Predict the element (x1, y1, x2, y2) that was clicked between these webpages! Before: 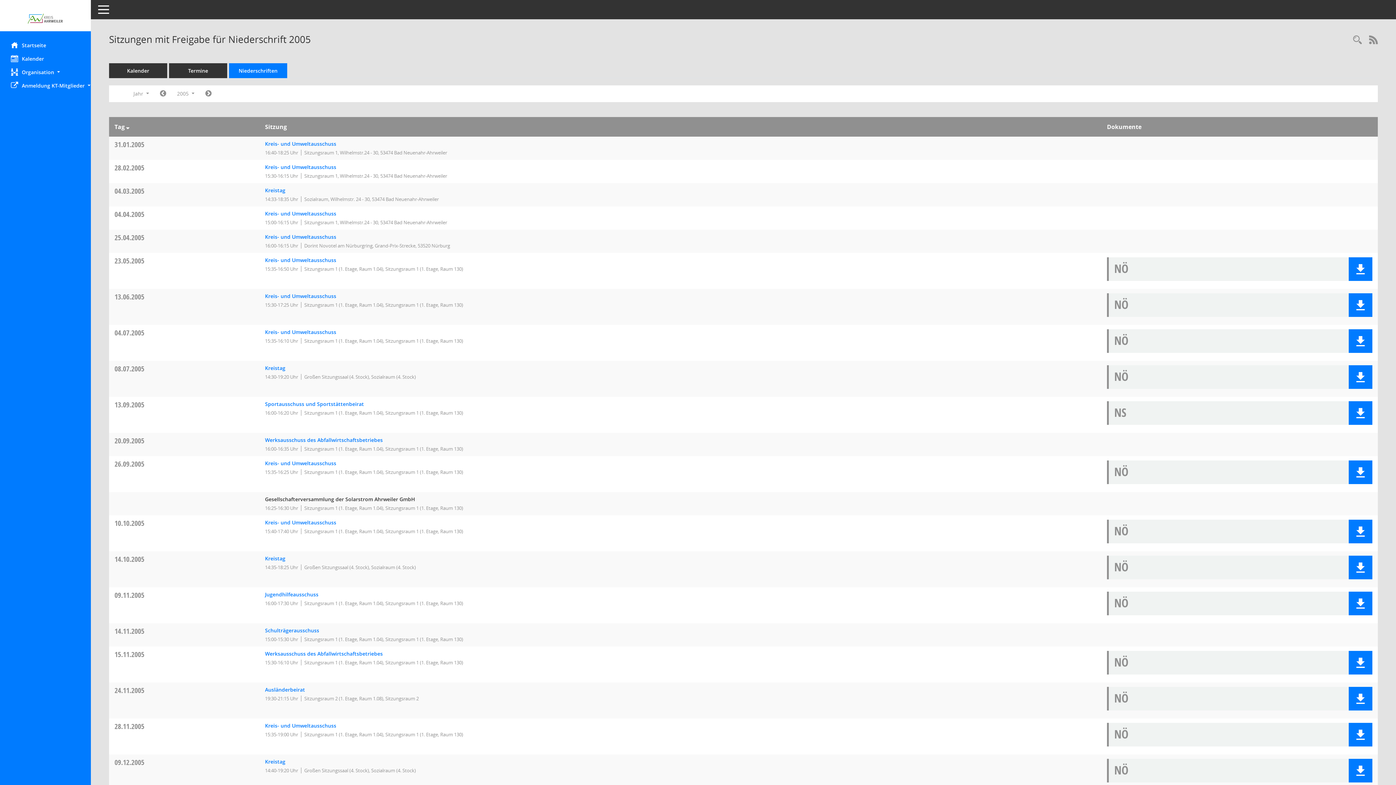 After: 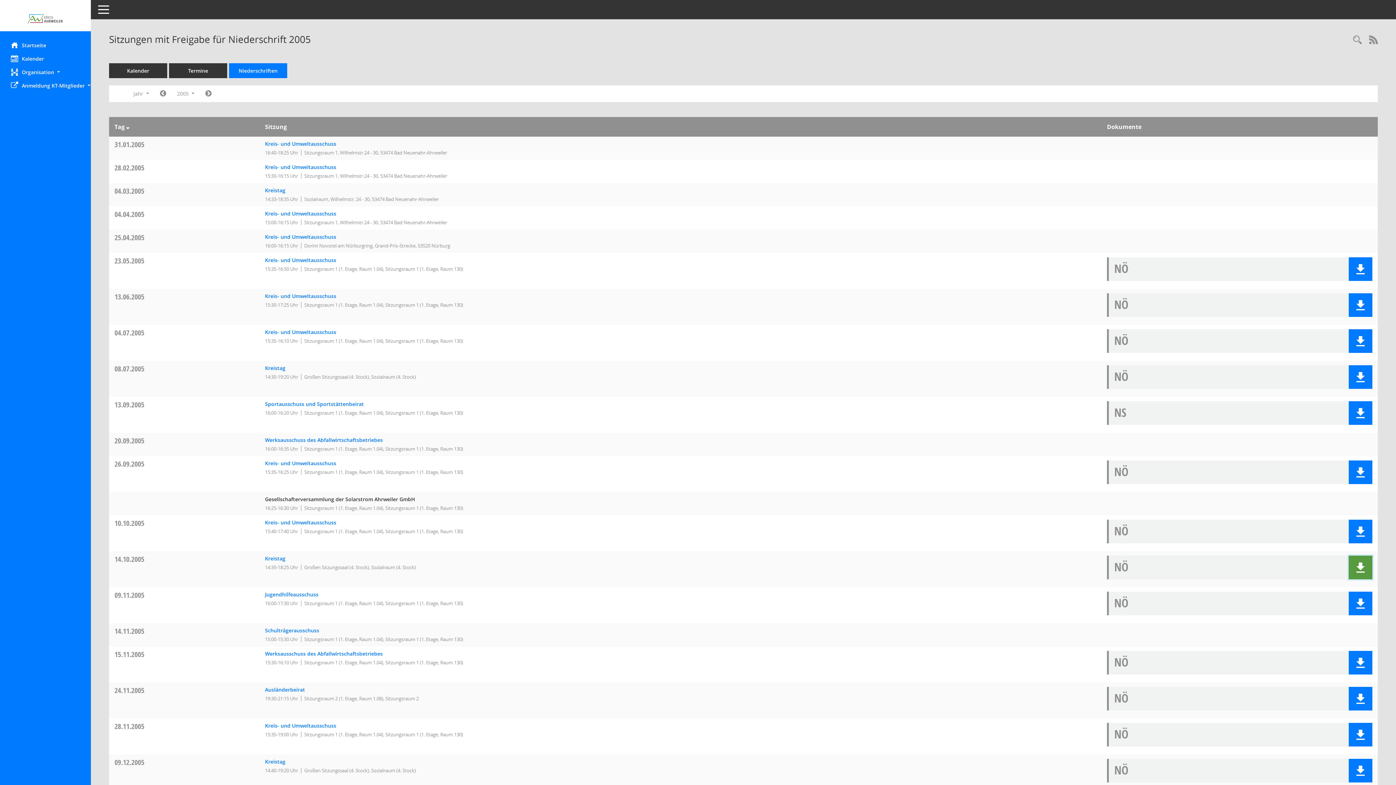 Action: bbox: (1349, 556, 1372, 579) label: Dokument Download Dateityp: pdf